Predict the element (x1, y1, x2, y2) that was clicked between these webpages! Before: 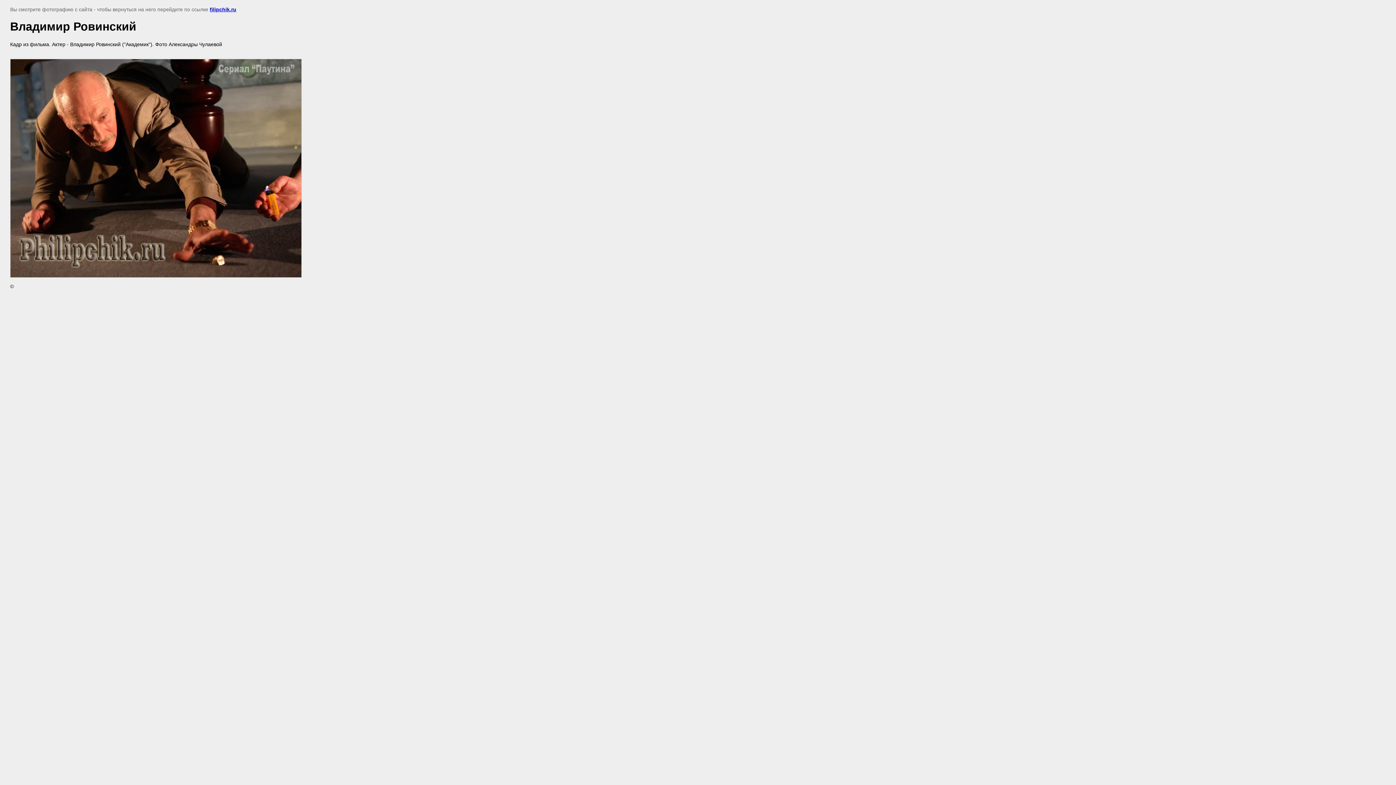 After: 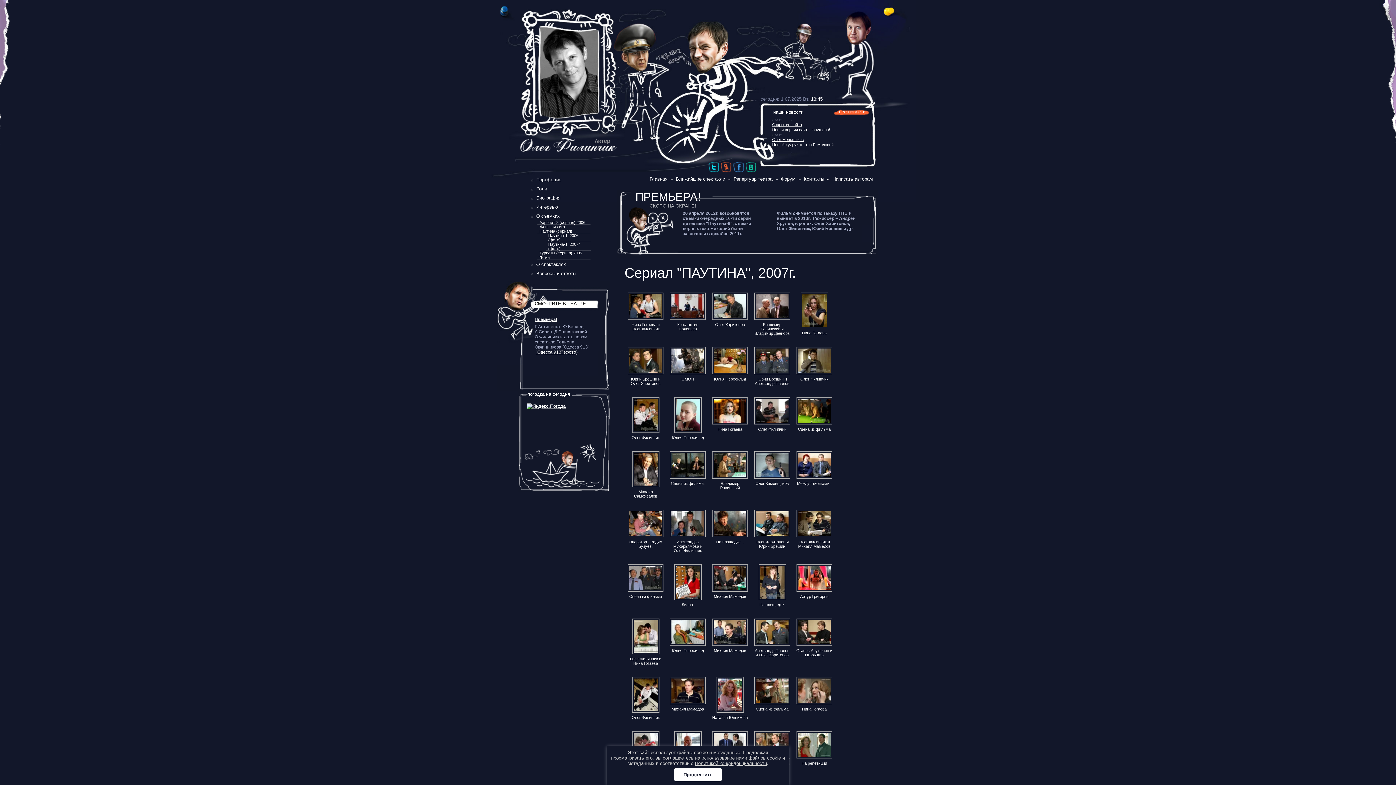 Action: label: filipchik.ru bbox: (209, 6, 236, 12)